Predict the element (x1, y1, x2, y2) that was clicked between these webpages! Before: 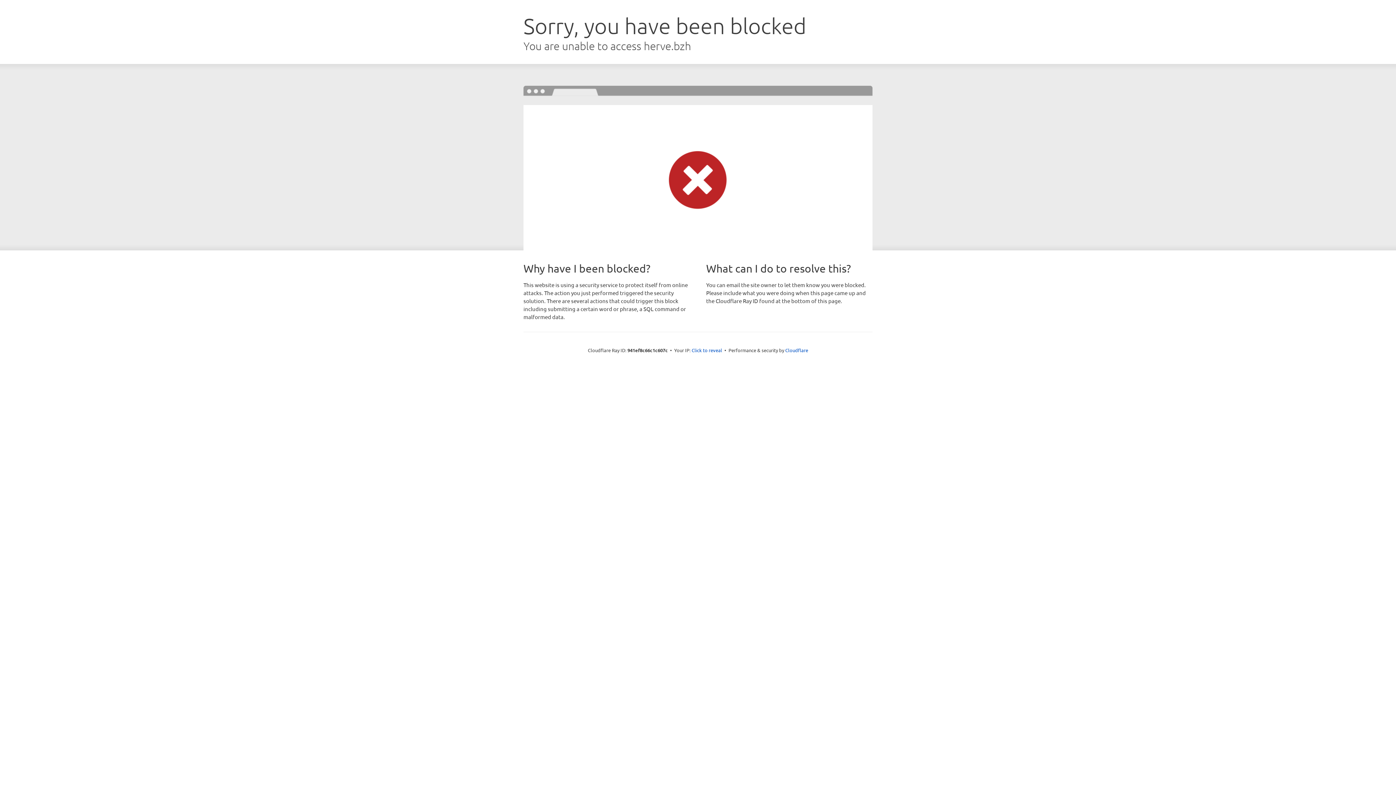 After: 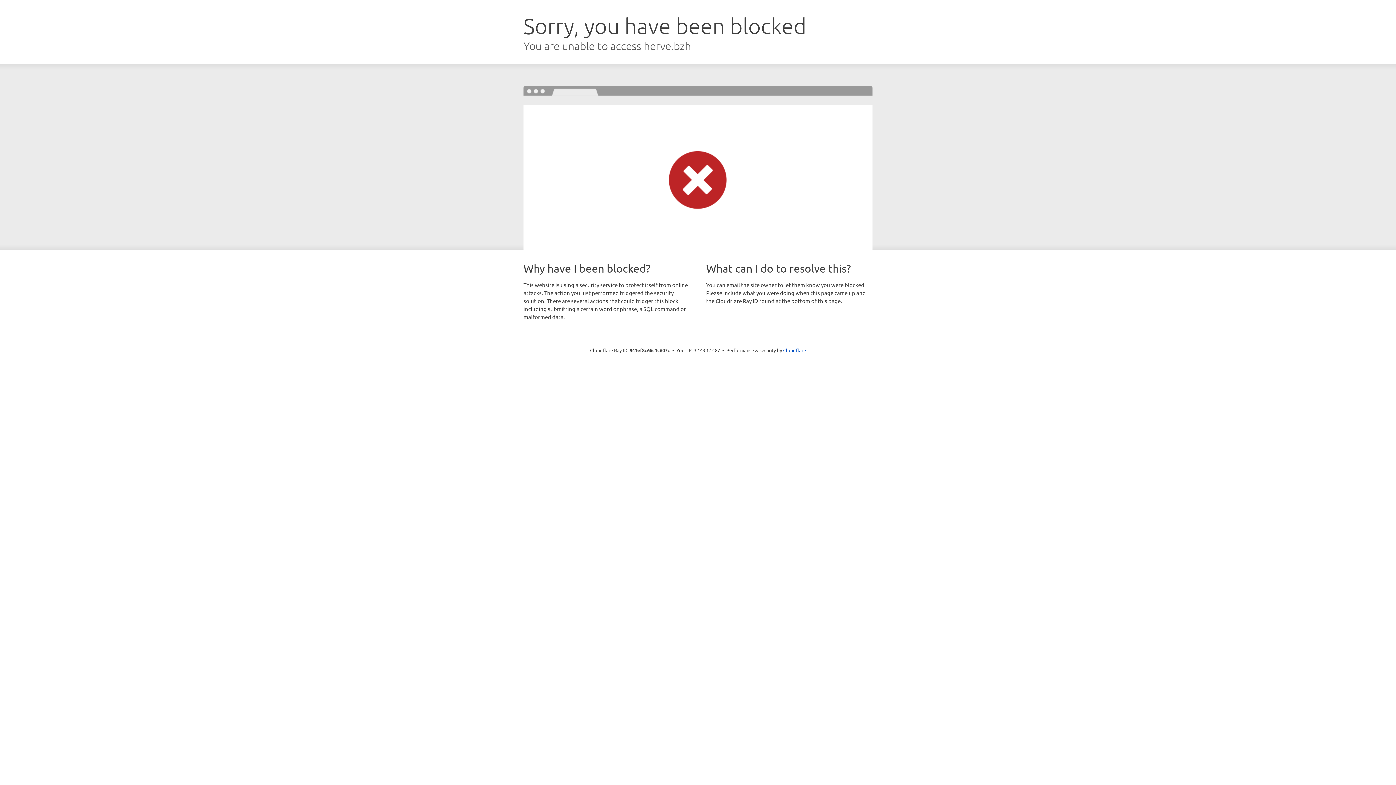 Action: bbox: (691, 346, 722, 353) label: Click to reveal